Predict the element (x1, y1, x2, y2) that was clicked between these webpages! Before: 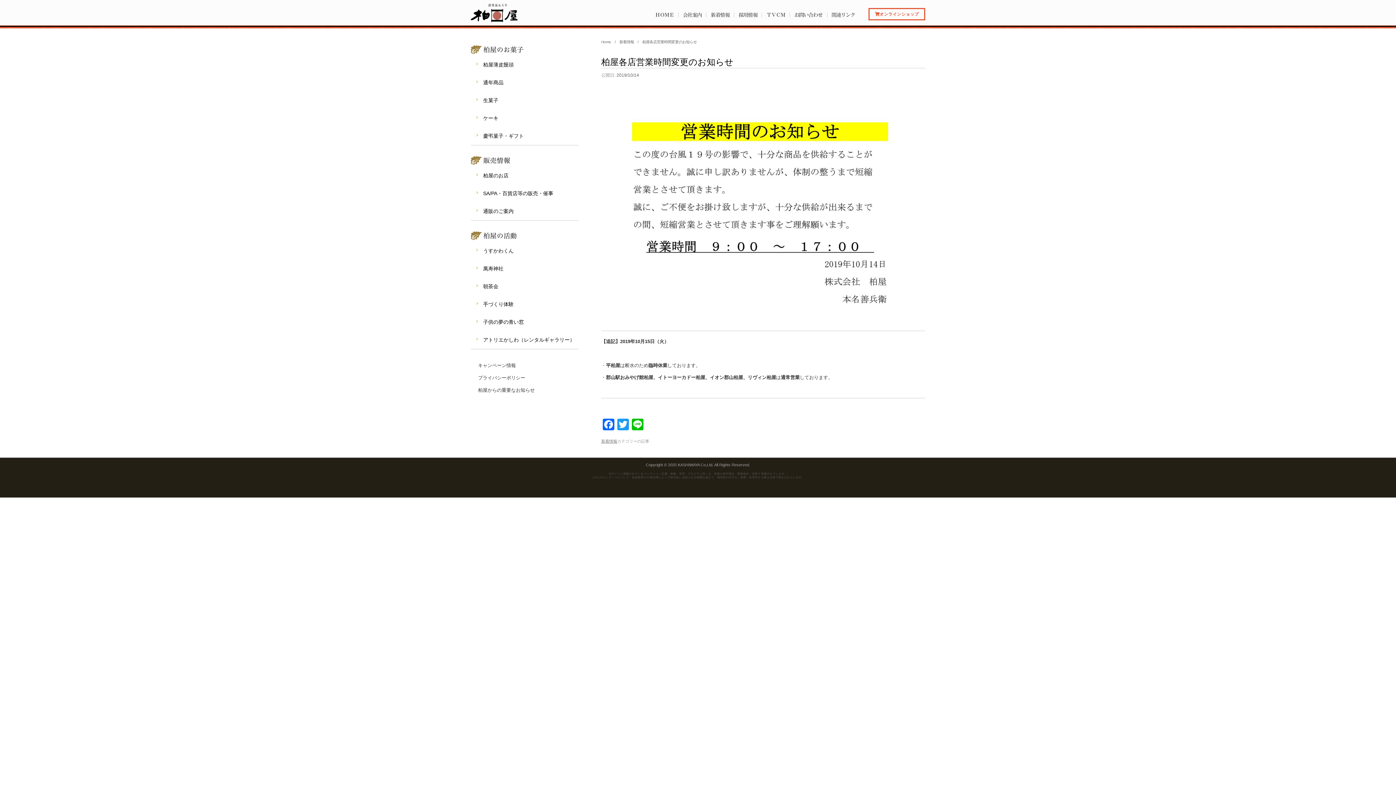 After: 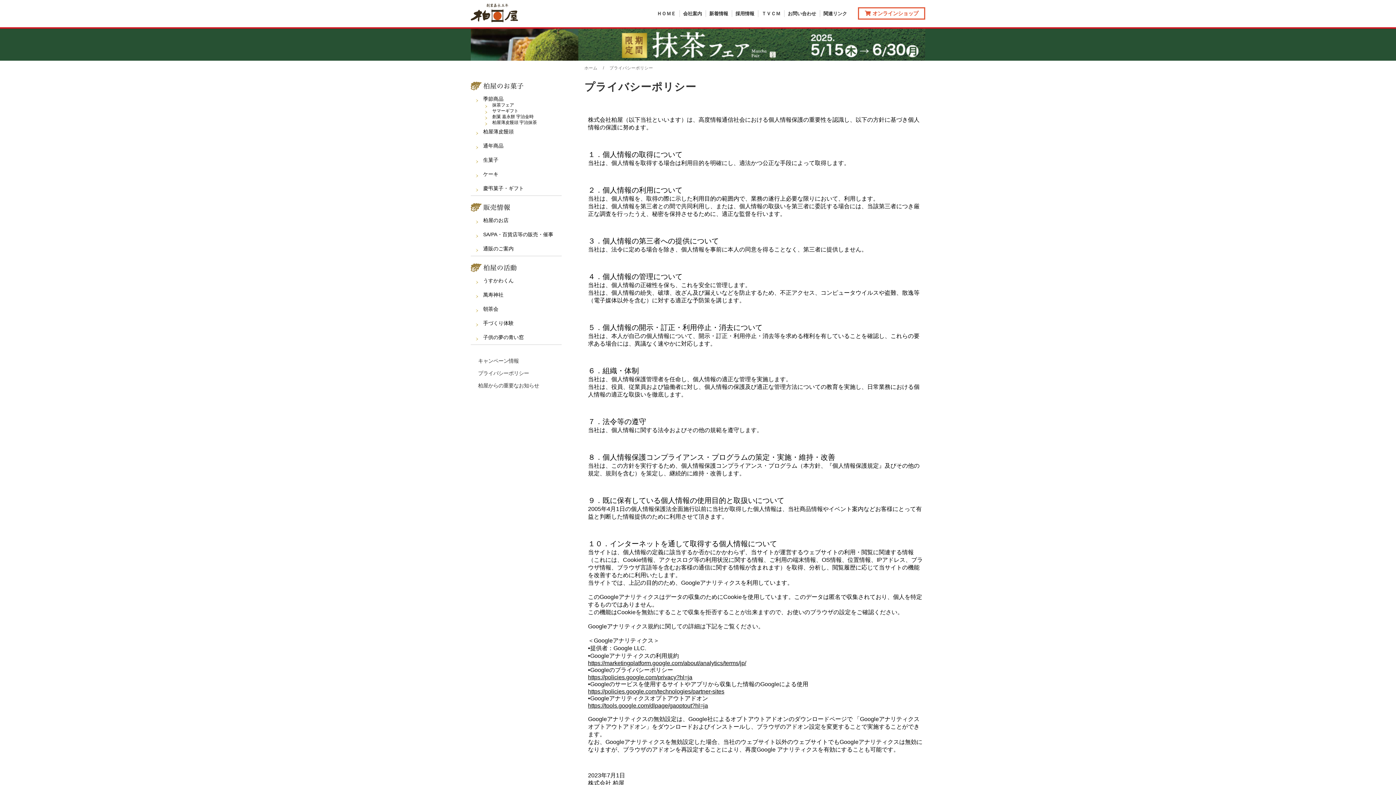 Action: bbox: (470, 374, 578, 381) label: プライバシーポリシー